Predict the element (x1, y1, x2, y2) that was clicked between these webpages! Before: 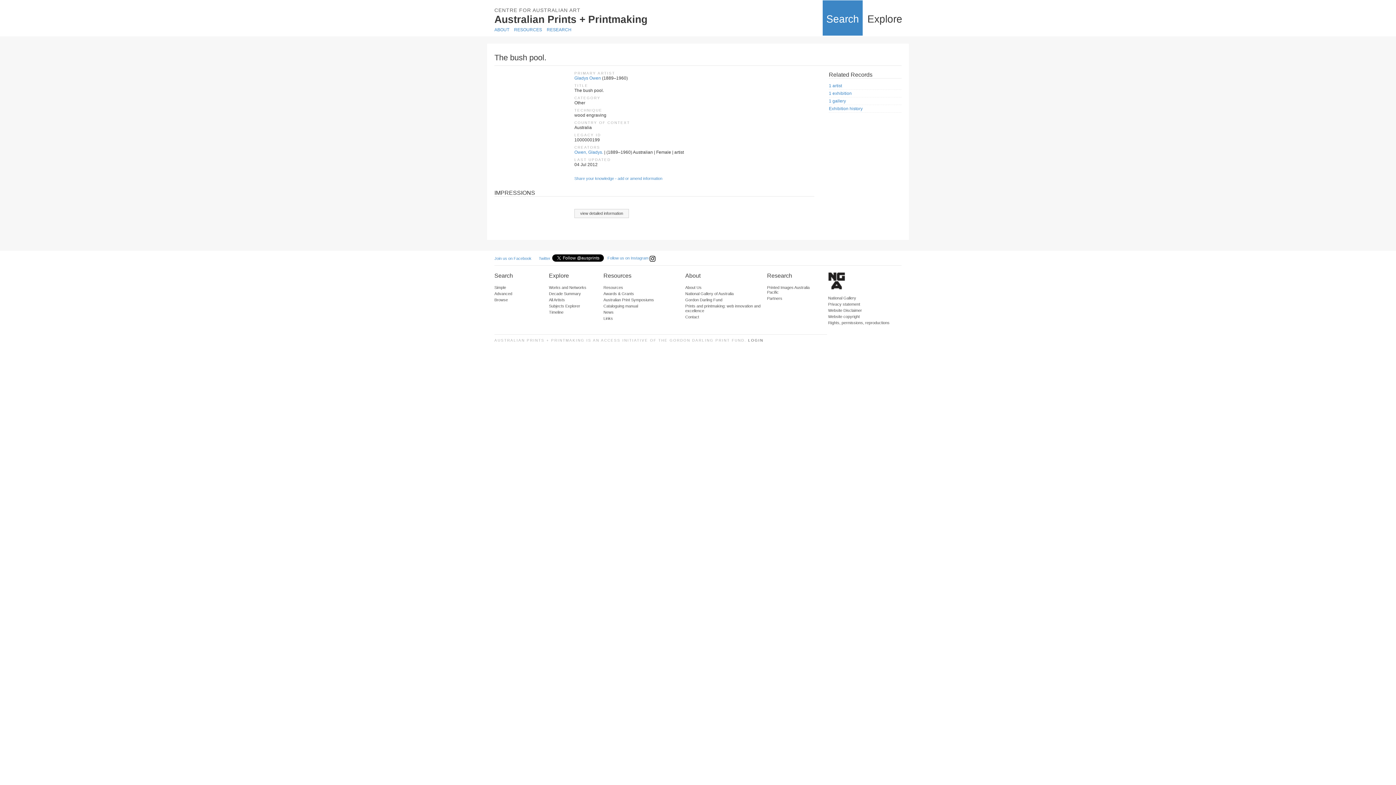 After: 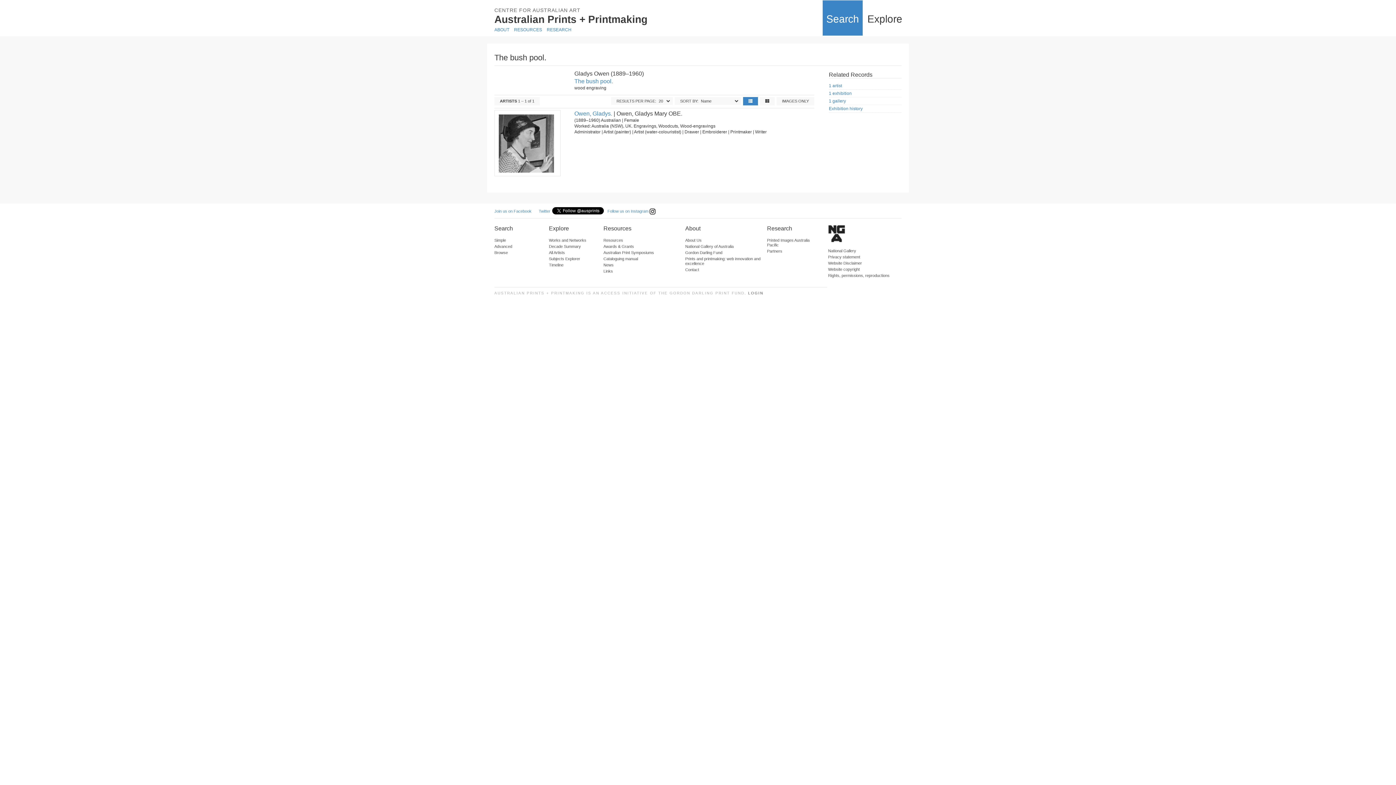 Action: bbox: (829, 83, 842, 88) label: 1 artist